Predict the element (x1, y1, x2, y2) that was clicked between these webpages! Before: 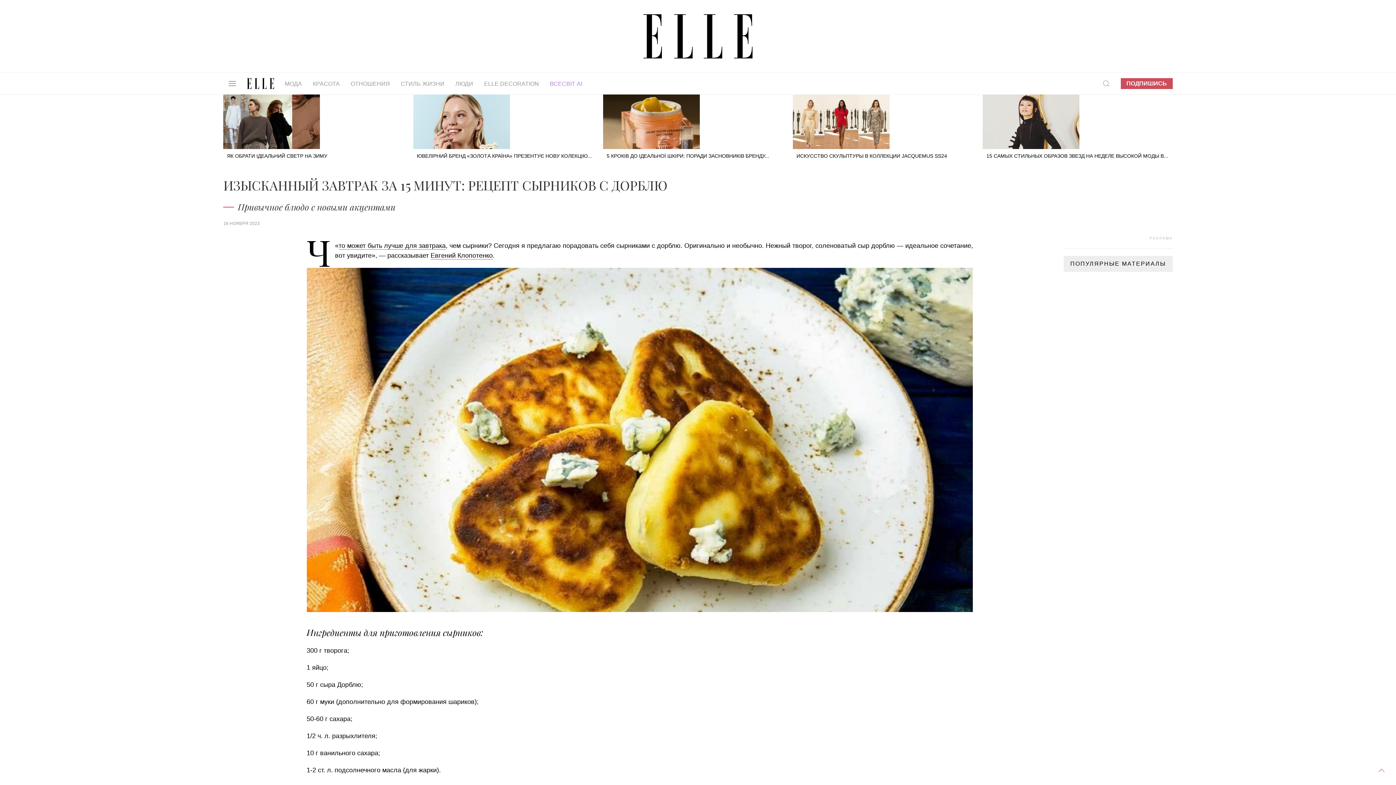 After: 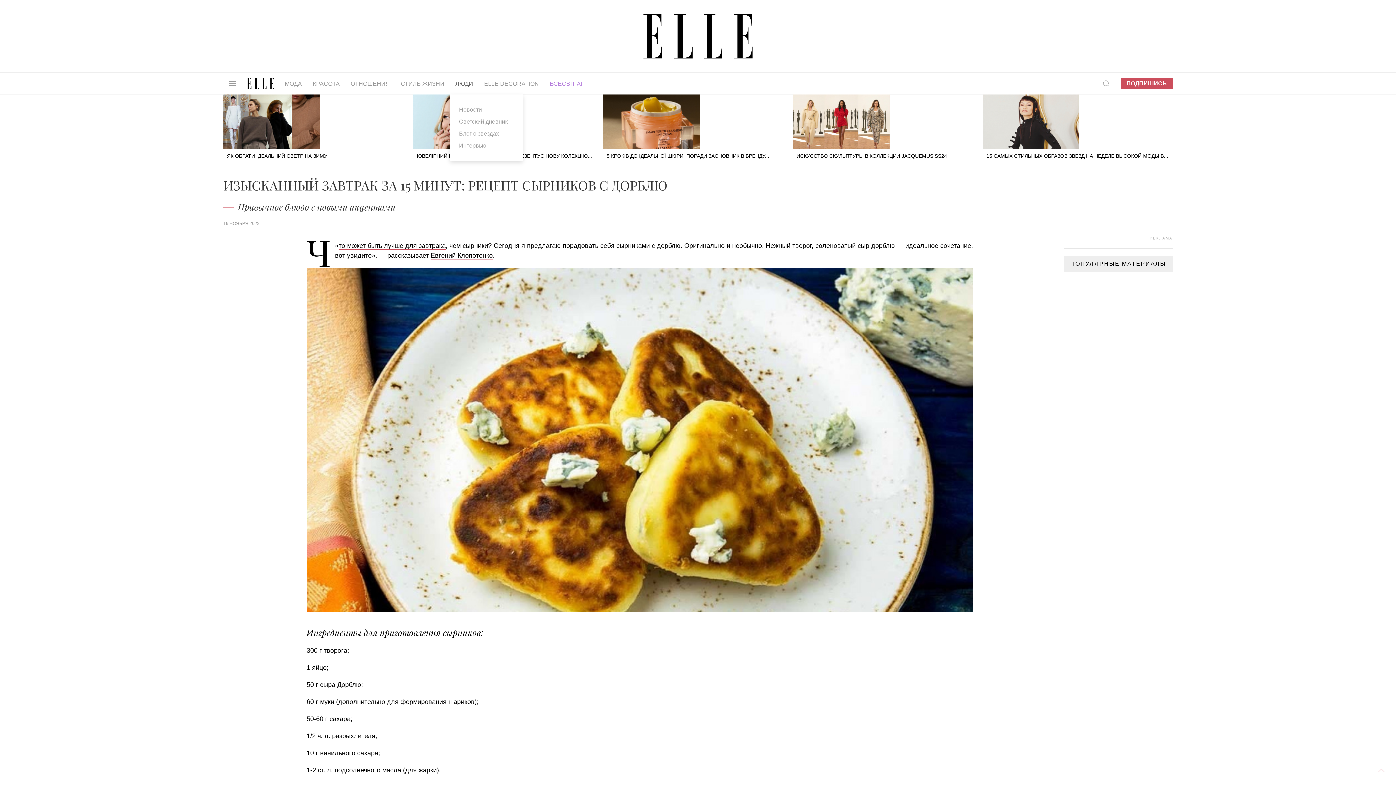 Action: bbox: (450, 72, 478, 94) label: ЛЮДИ